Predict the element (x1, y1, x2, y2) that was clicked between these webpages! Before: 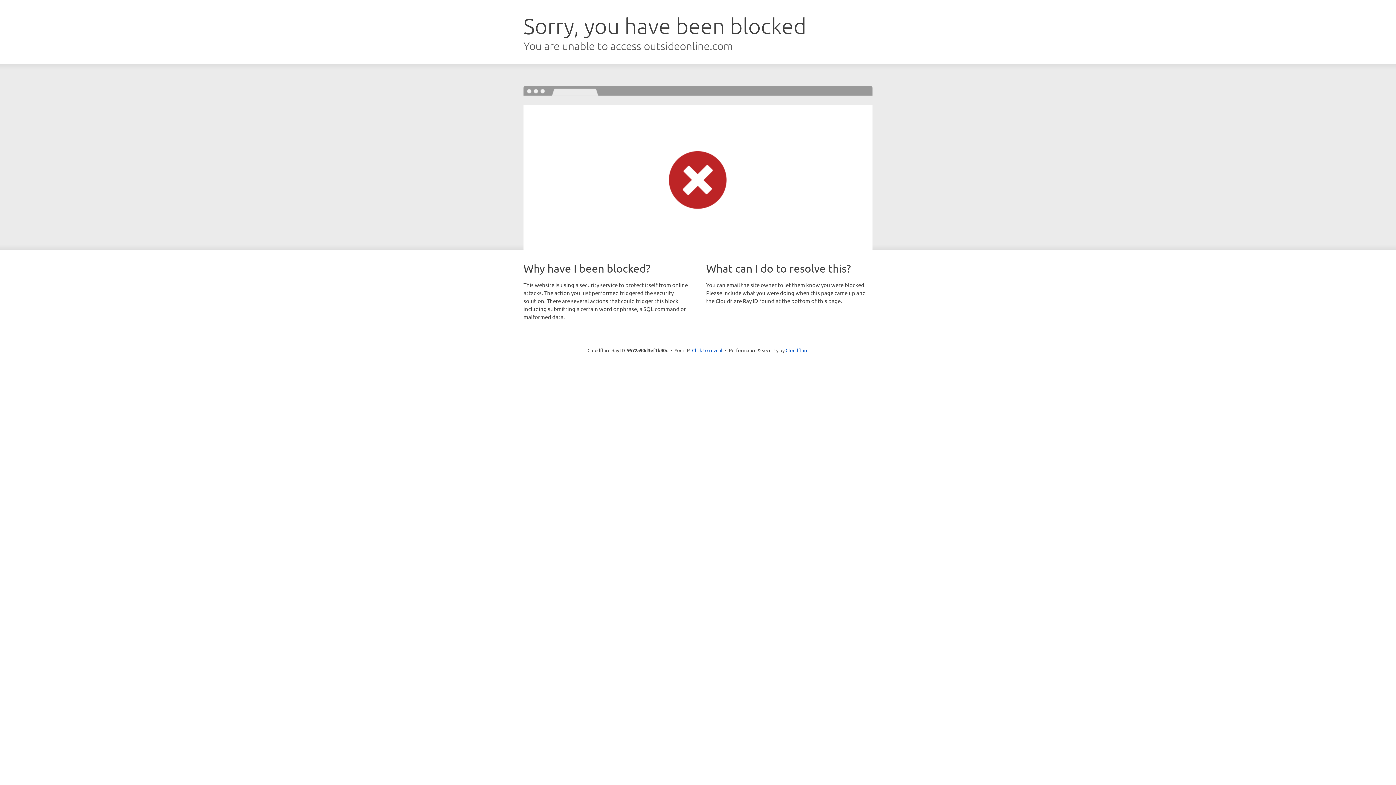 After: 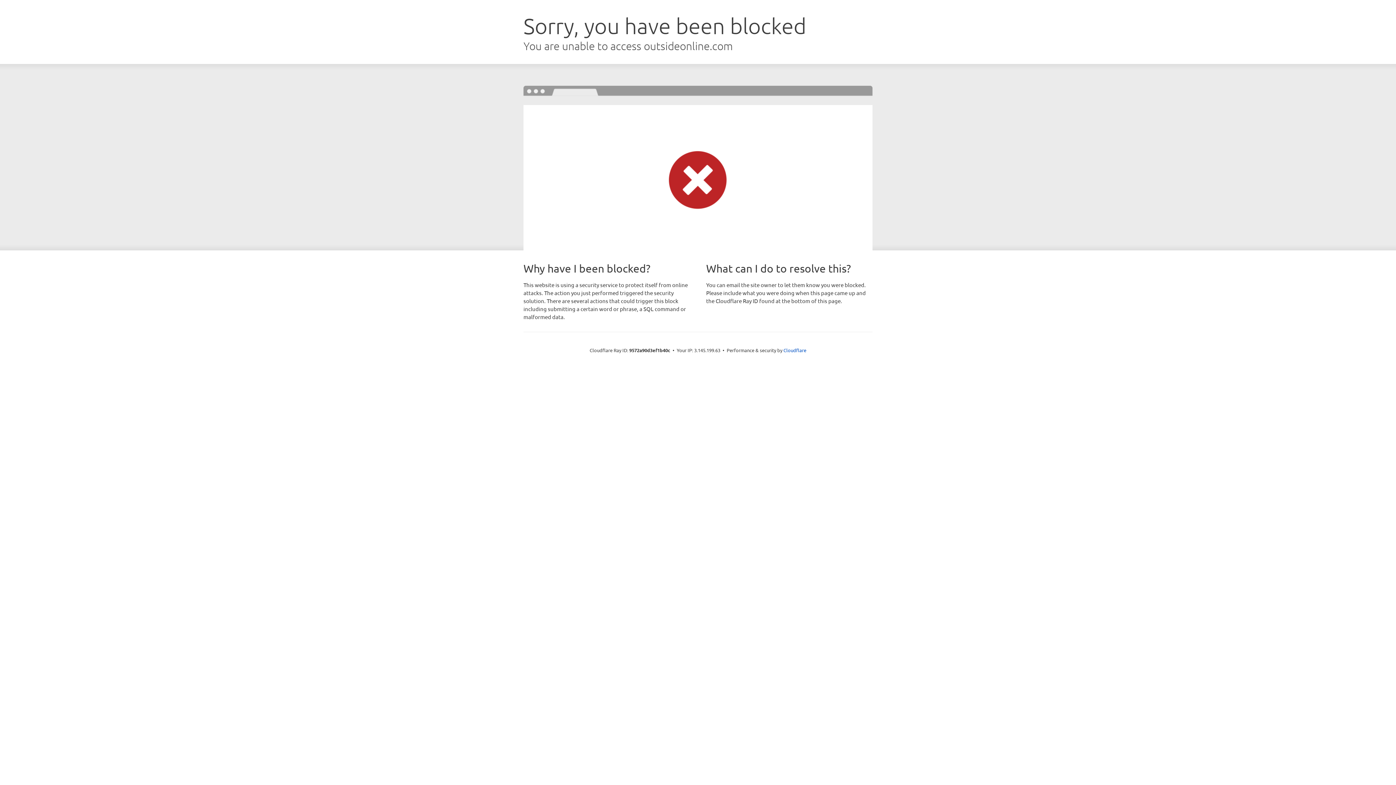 Action: bbox: (692, 346, 722, 353) label: Click to reveal